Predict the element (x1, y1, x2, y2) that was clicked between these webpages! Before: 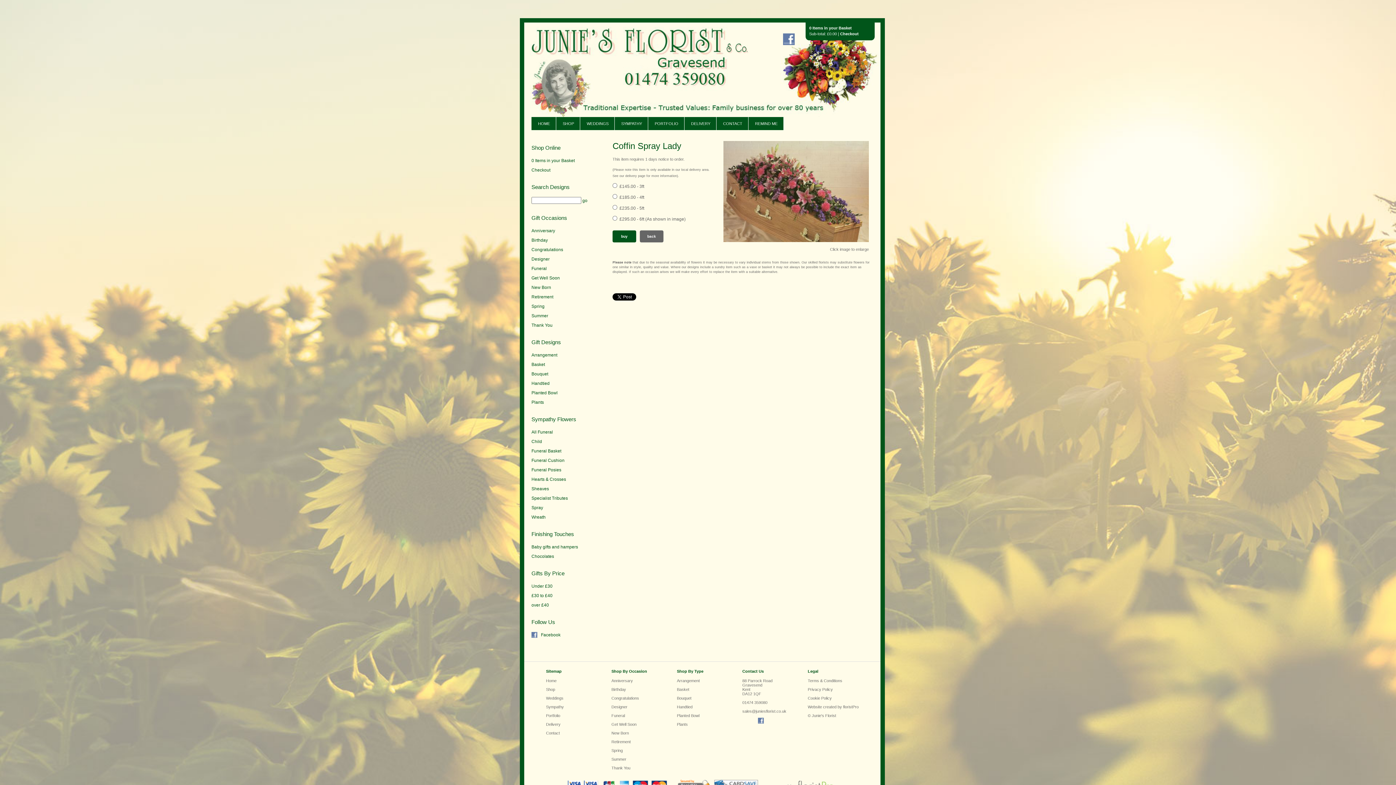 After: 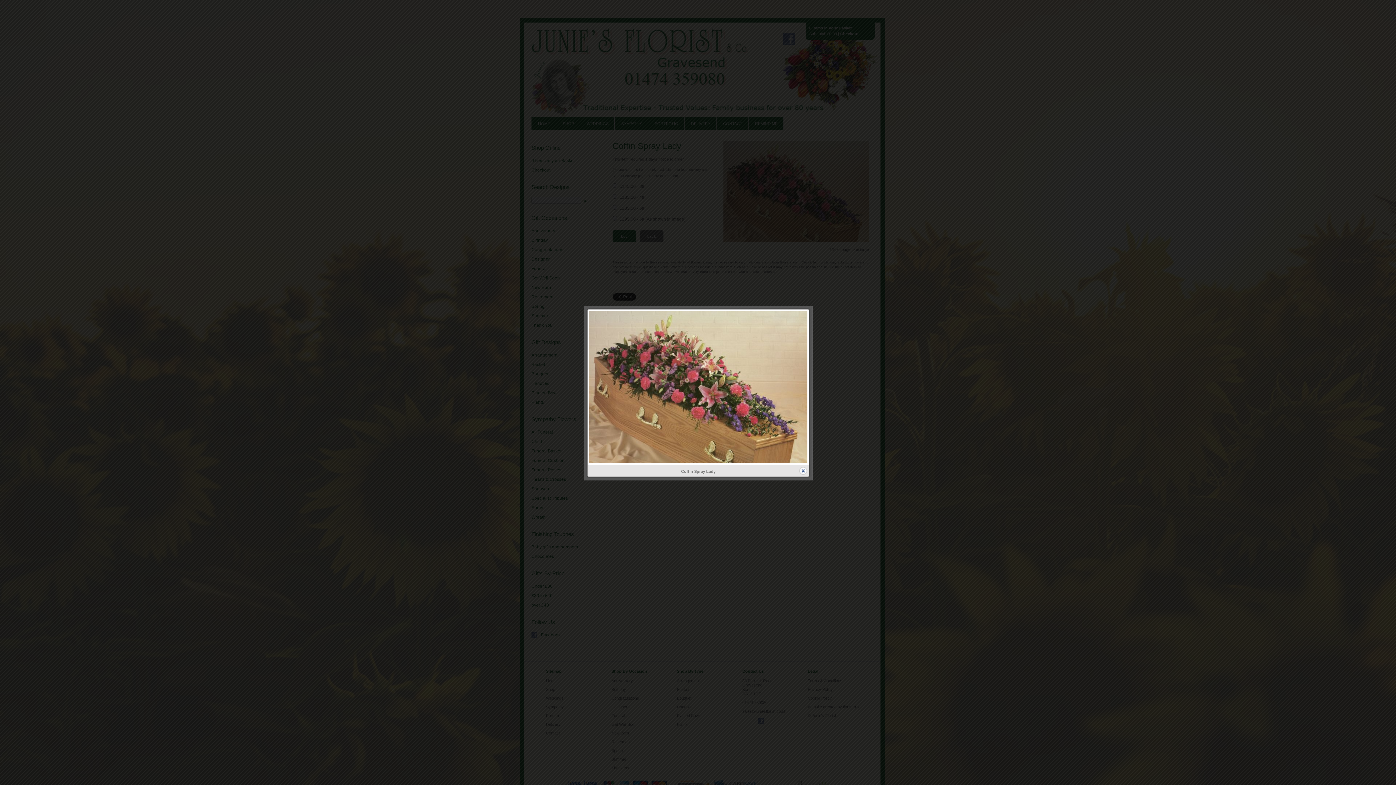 Action: bbox: (723, 141, 869, 242)